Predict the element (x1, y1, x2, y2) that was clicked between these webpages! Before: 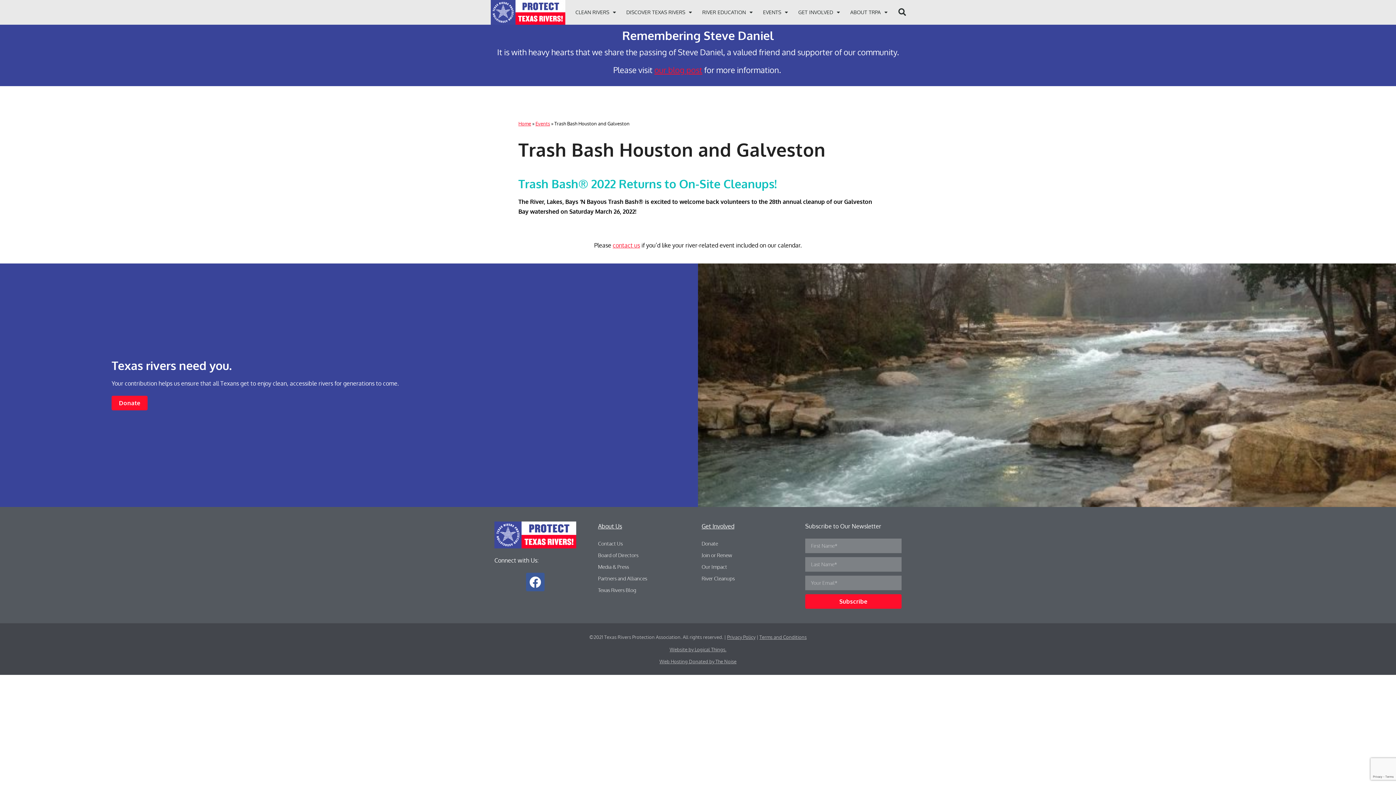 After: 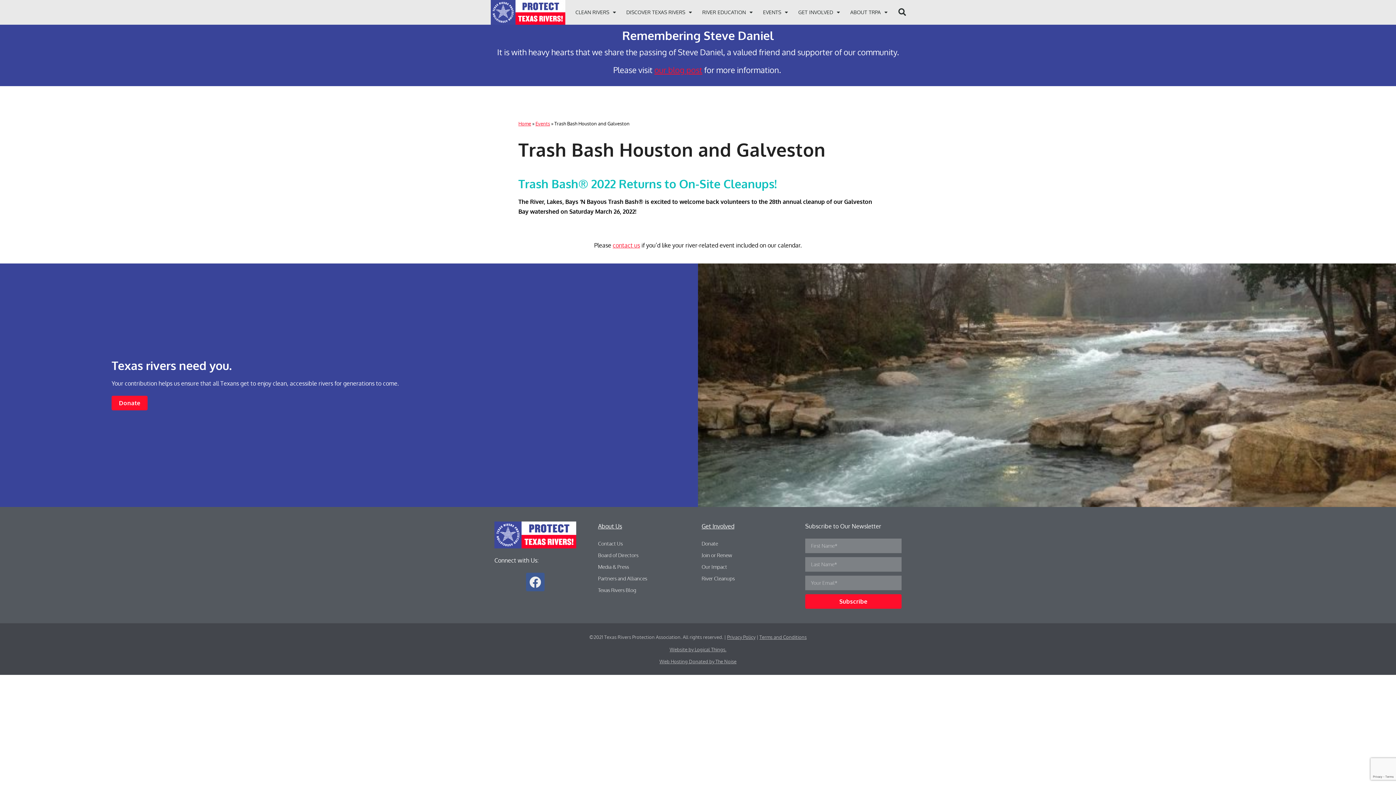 Action: label: Facebook bbox: (526, 573, 544, 591)